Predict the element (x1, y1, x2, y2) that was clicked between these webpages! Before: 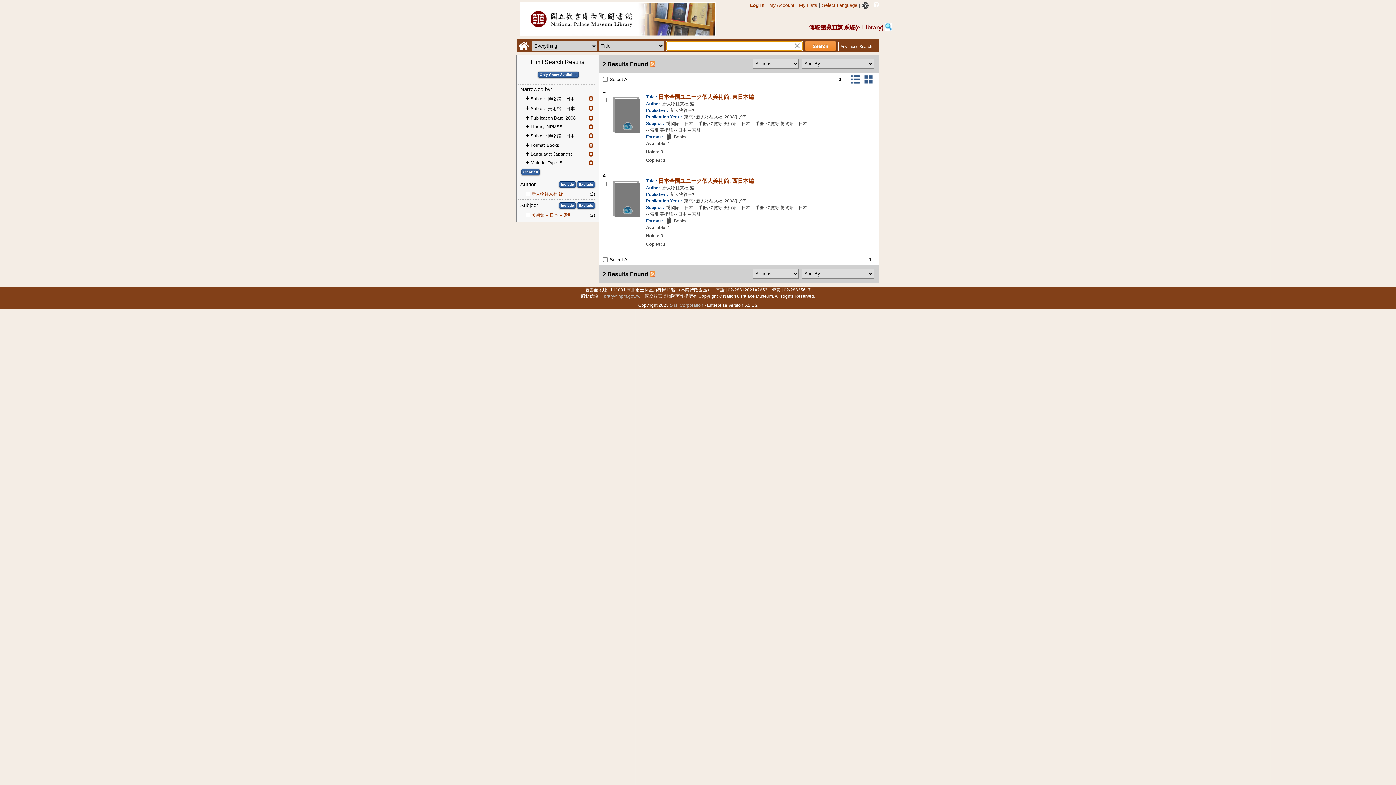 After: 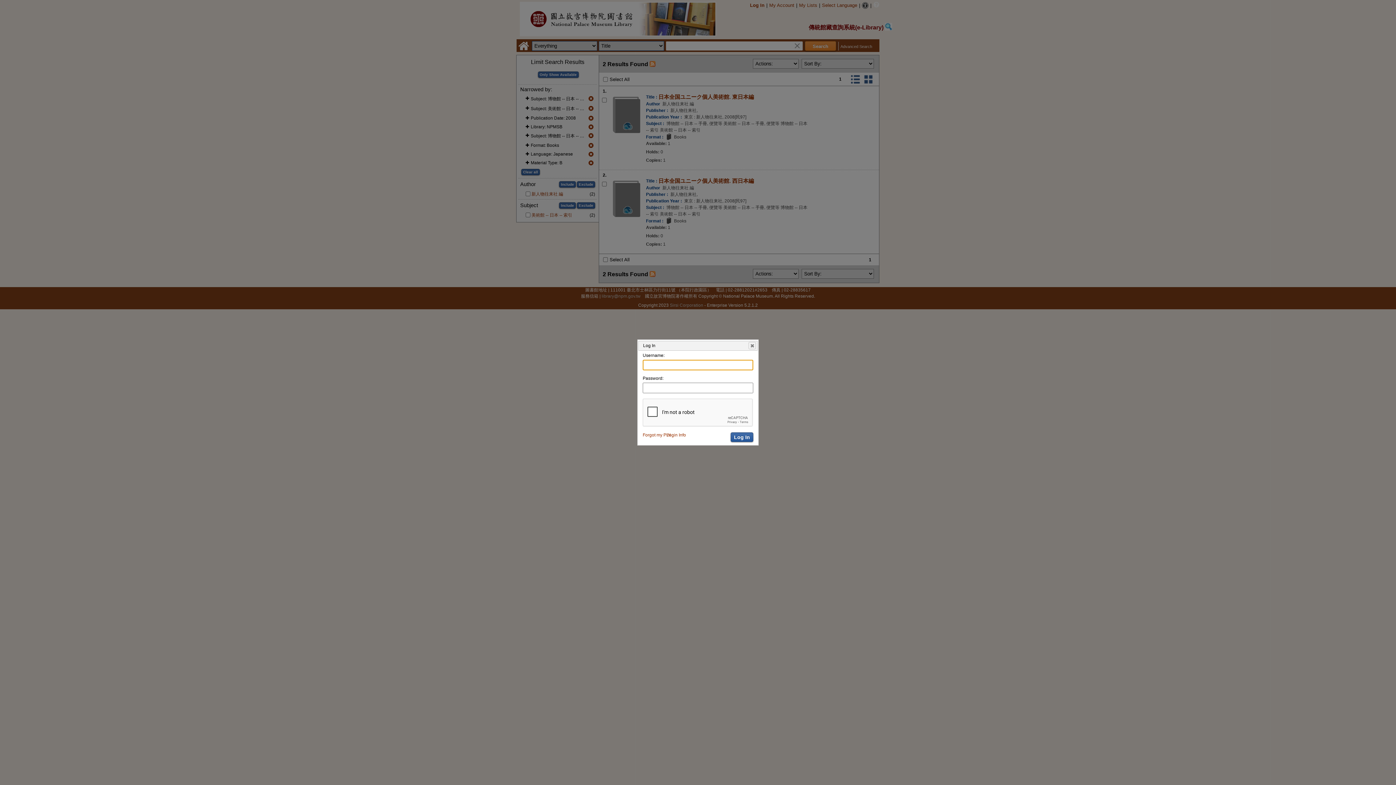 Action: label: My Account bbox: (767, 0, 796, 9)